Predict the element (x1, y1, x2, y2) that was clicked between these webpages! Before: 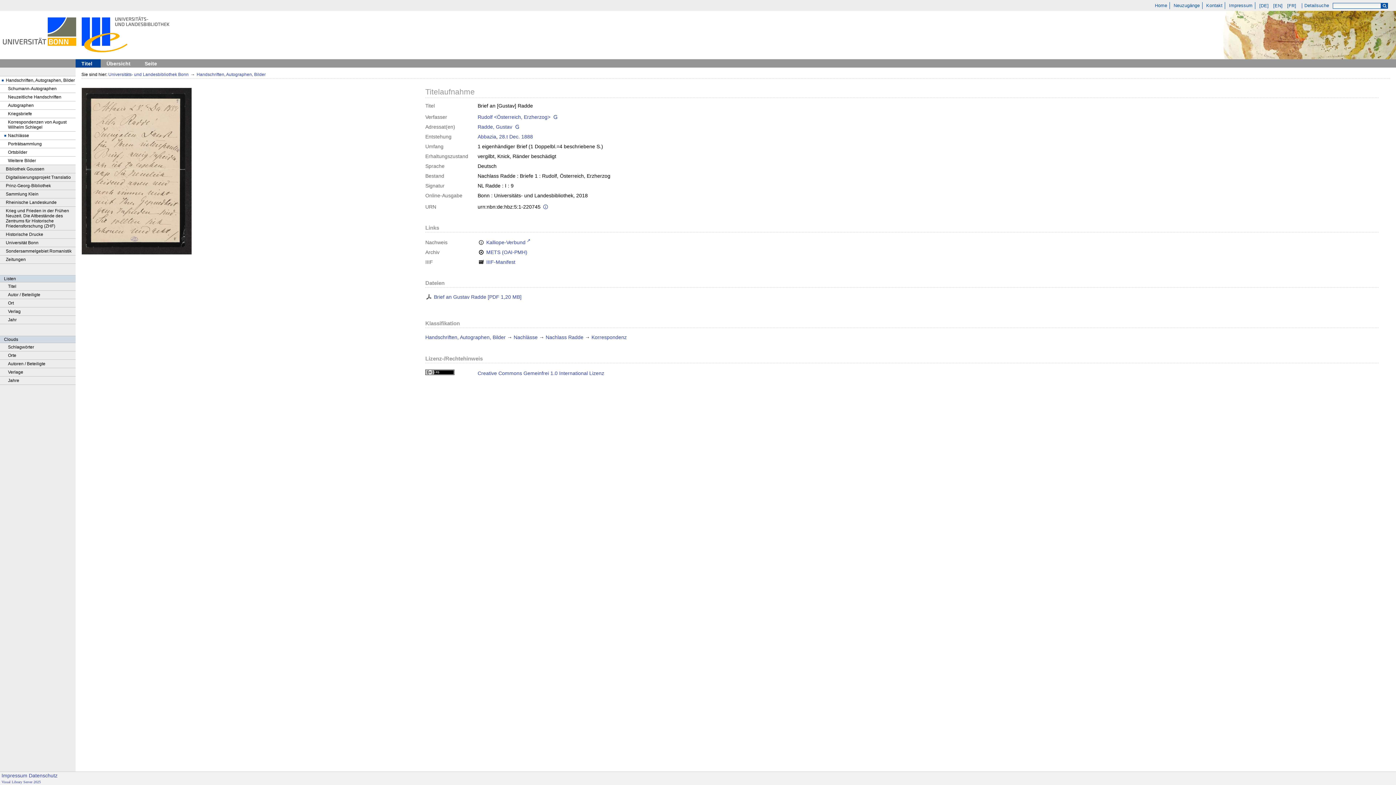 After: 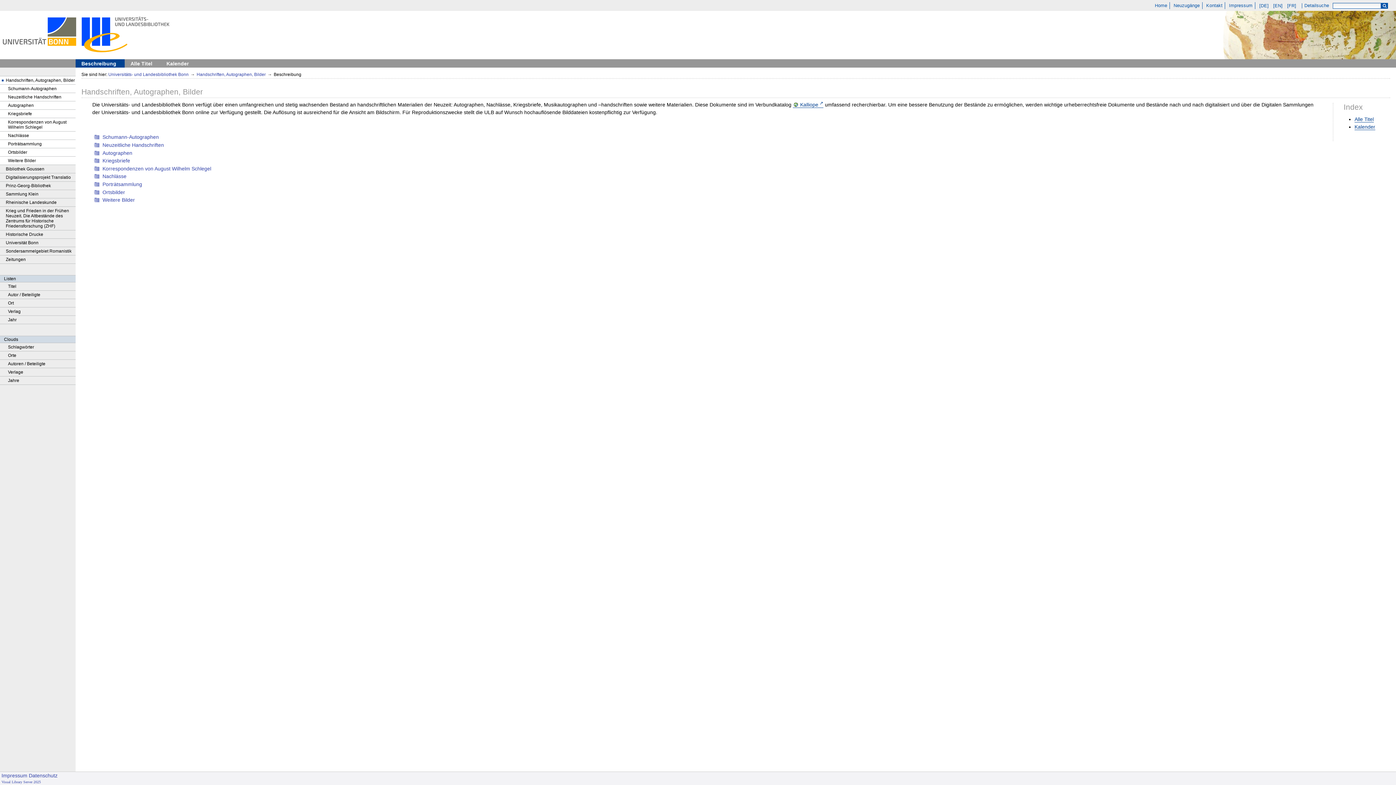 Action: label: Handschriften, Autographen, Bilder bbox: (0, 76, 75, 84)